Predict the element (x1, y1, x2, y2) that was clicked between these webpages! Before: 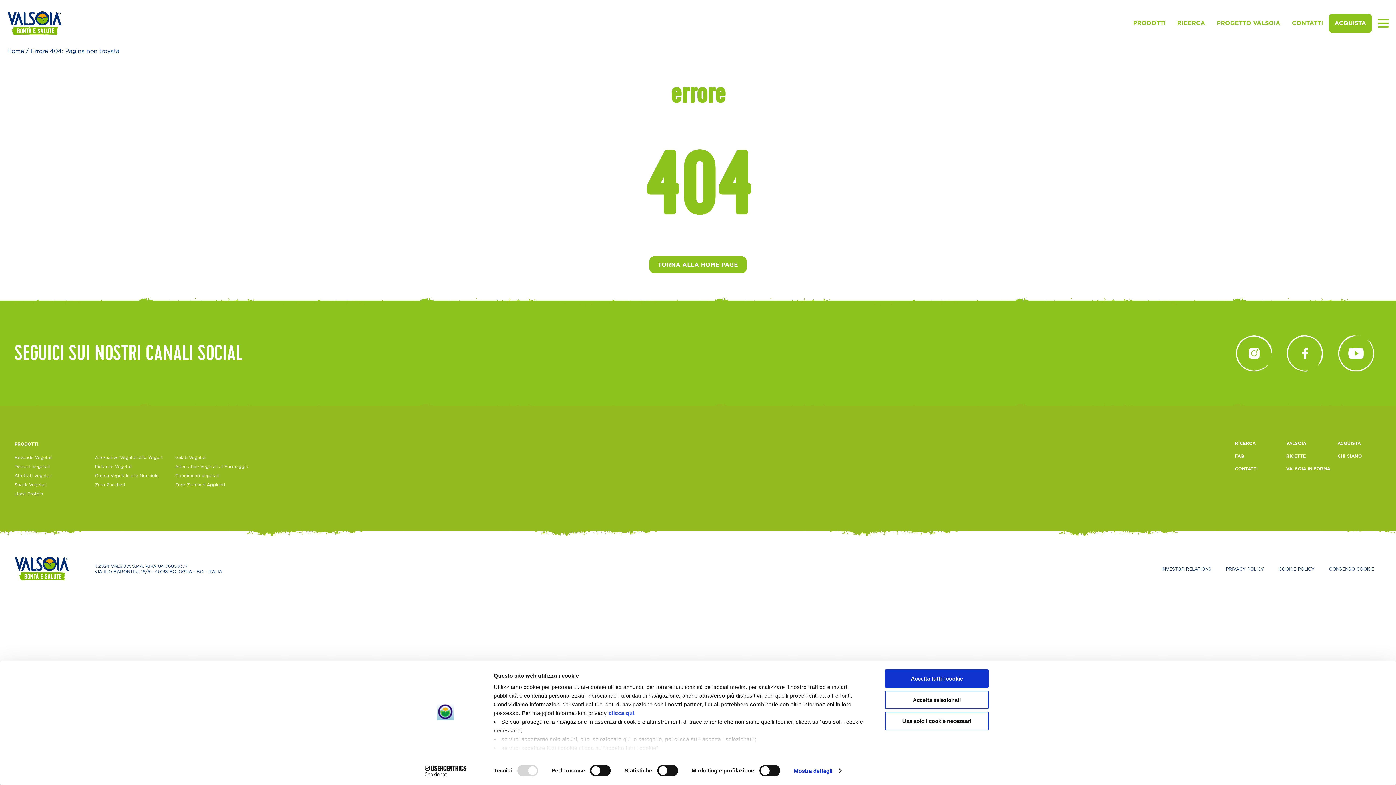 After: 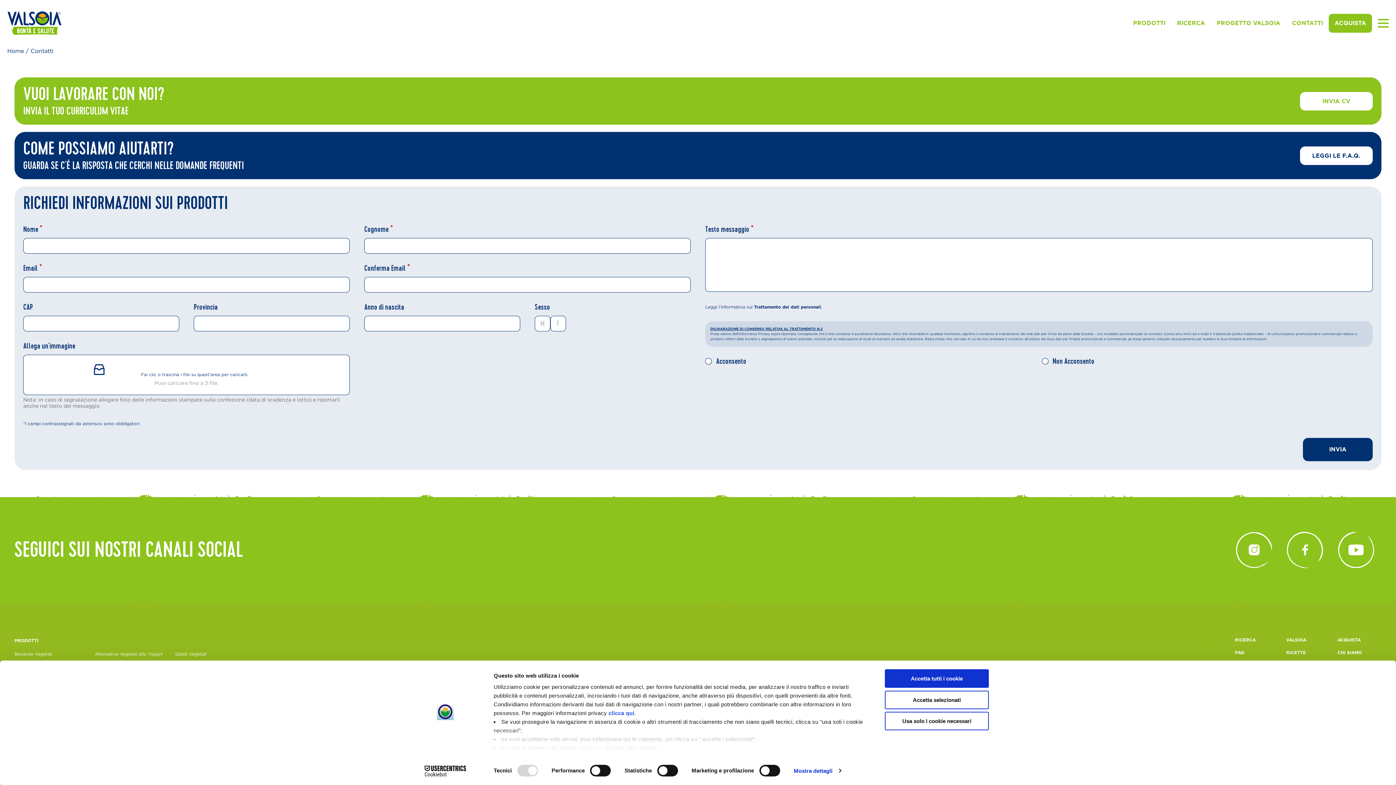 Action: label: CONTATTI bbox: (1235, 466, 1258, 471)